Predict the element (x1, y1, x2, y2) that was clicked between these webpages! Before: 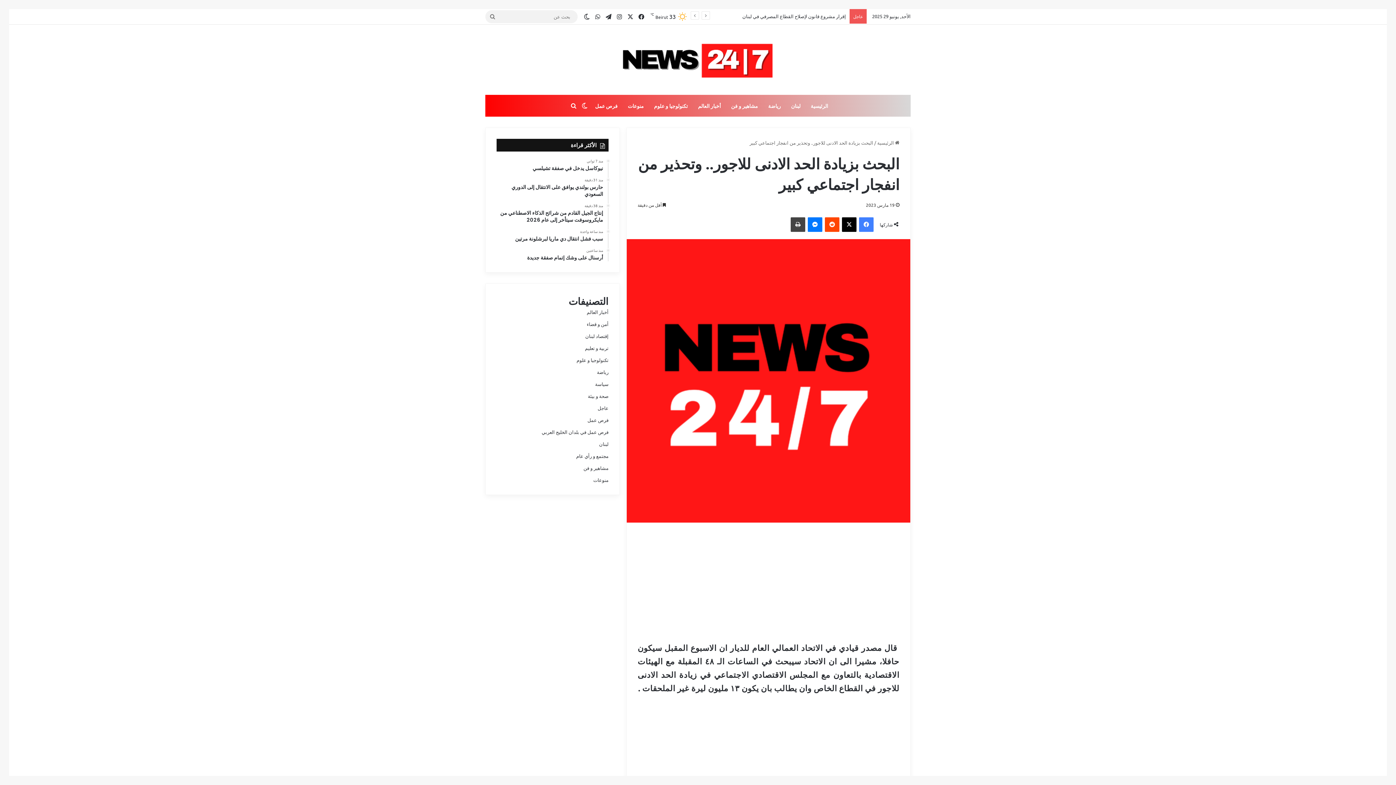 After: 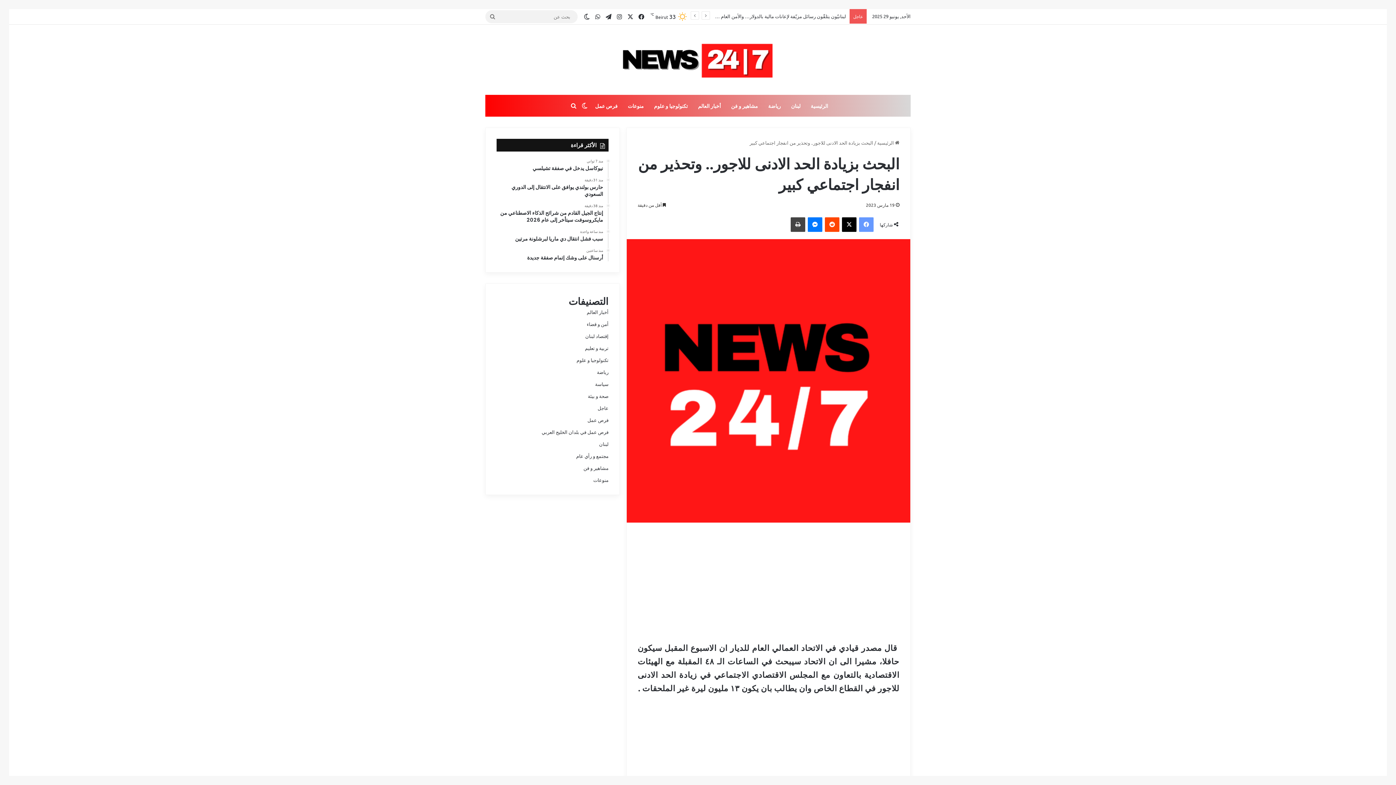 Action: bbox: (859, 217, 873, 232) label: فيسبوك